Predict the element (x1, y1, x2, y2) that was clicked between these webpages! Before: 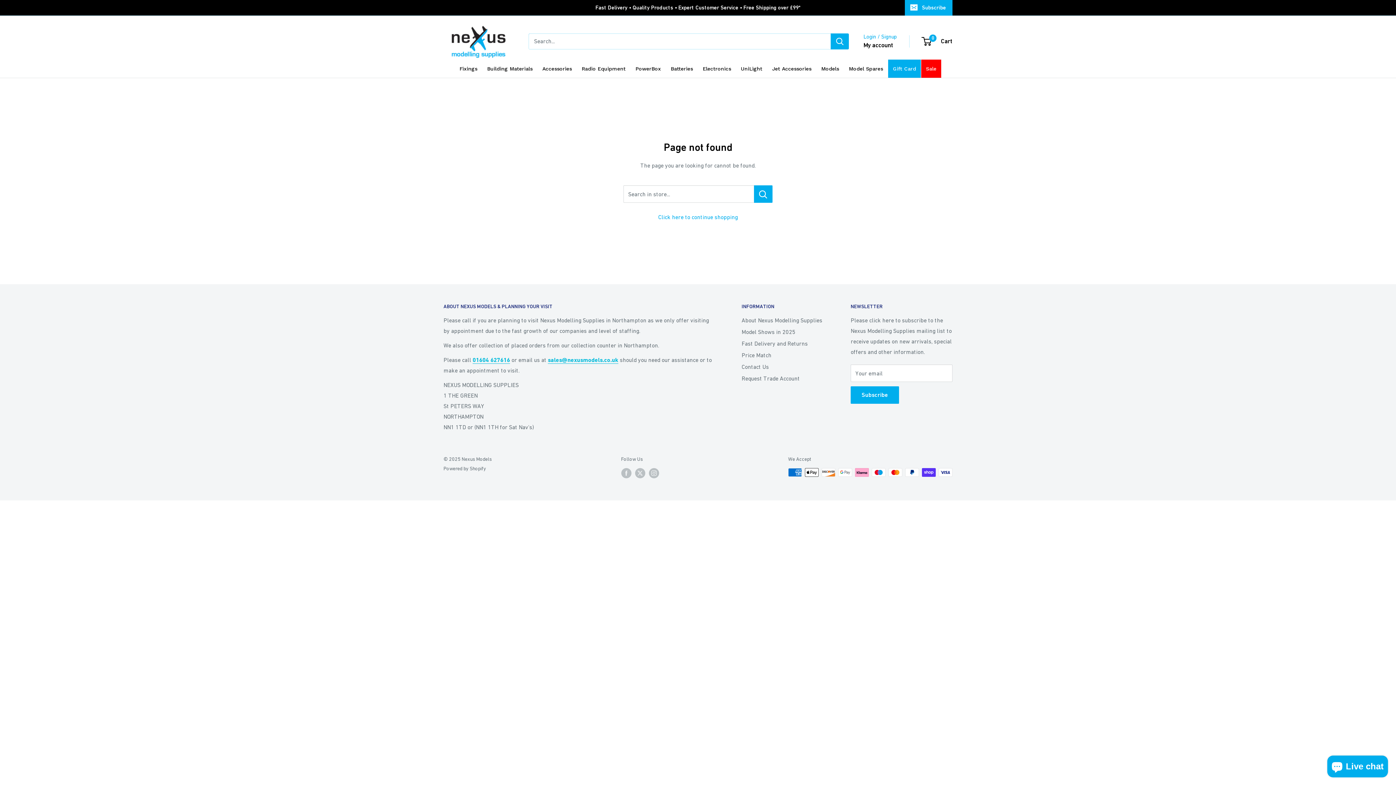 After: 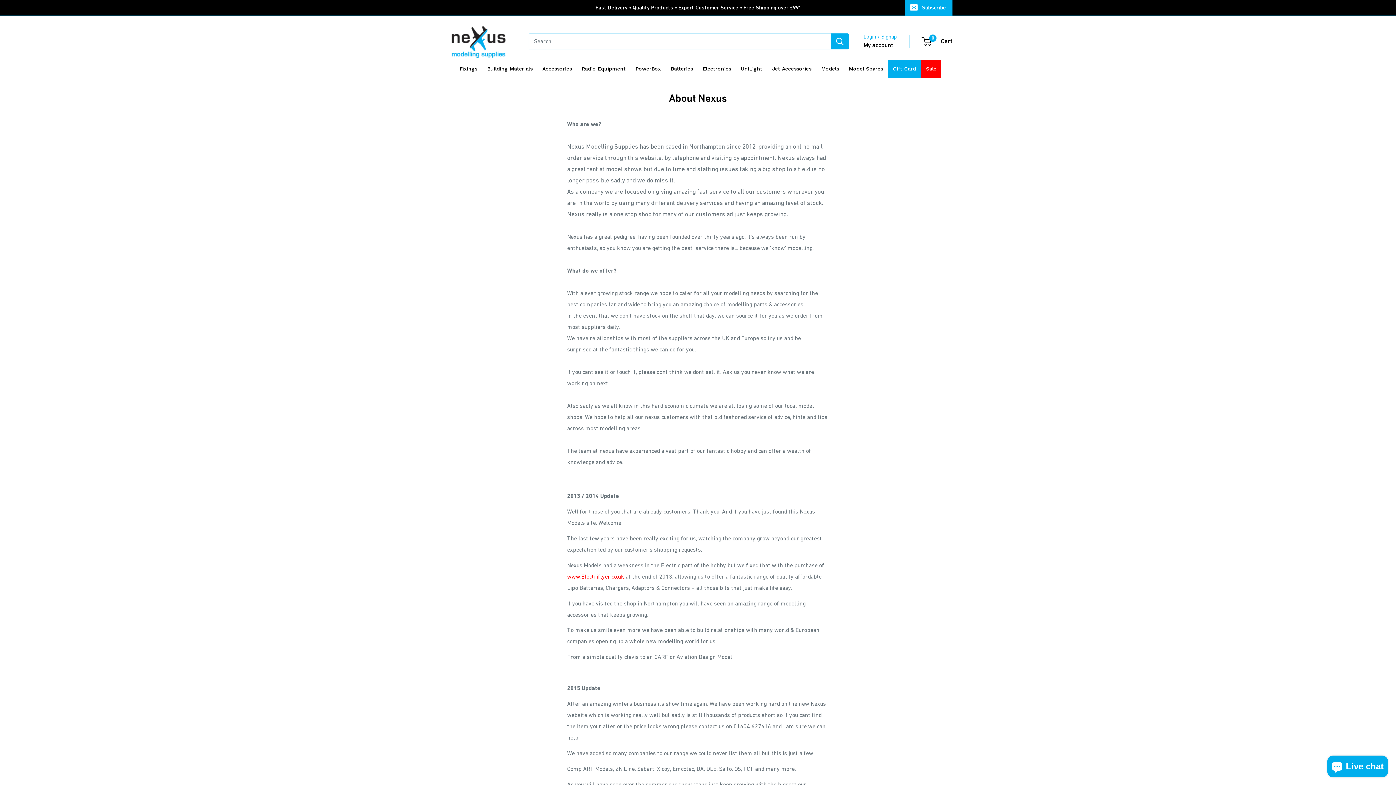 Action: label: About Nexus Modelling Supplies bbox: (741, 314, 825, 326)